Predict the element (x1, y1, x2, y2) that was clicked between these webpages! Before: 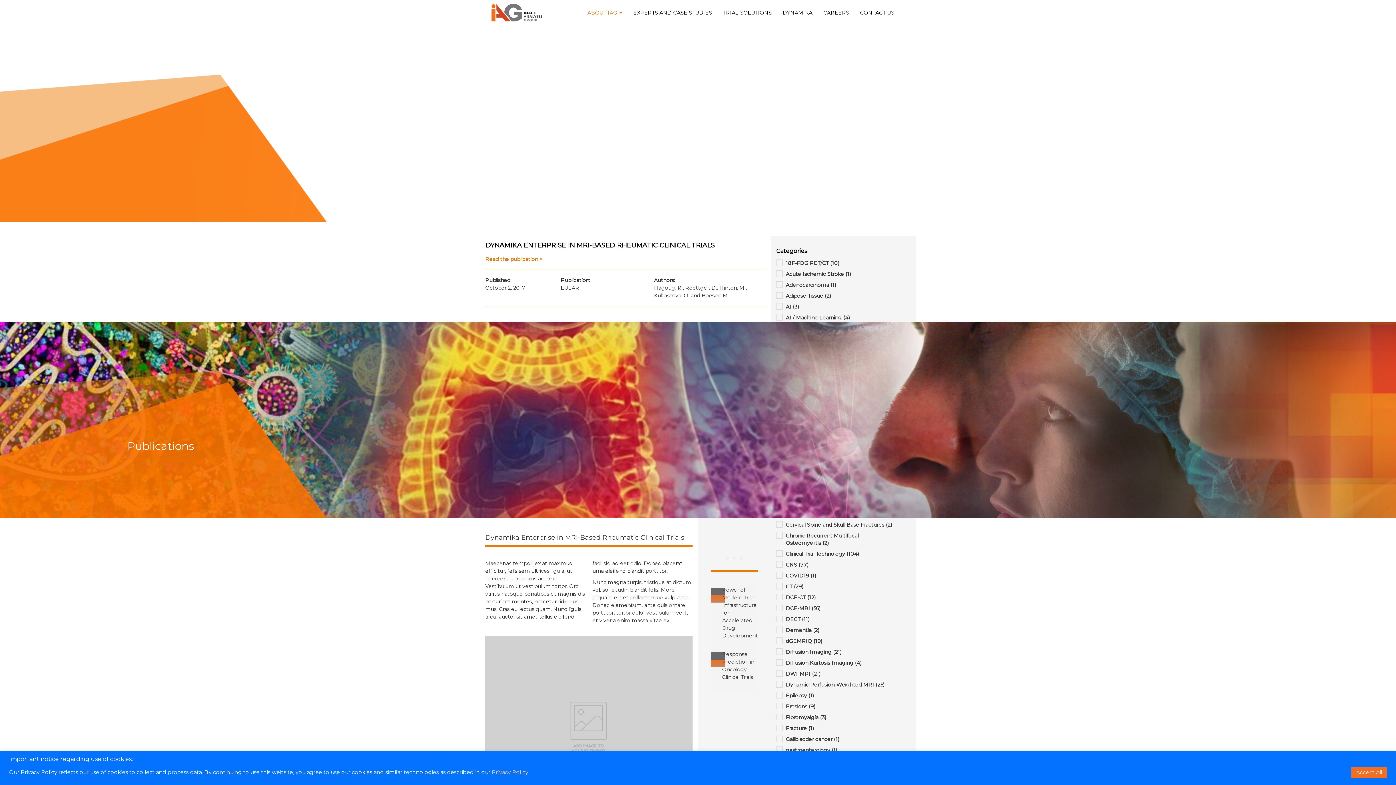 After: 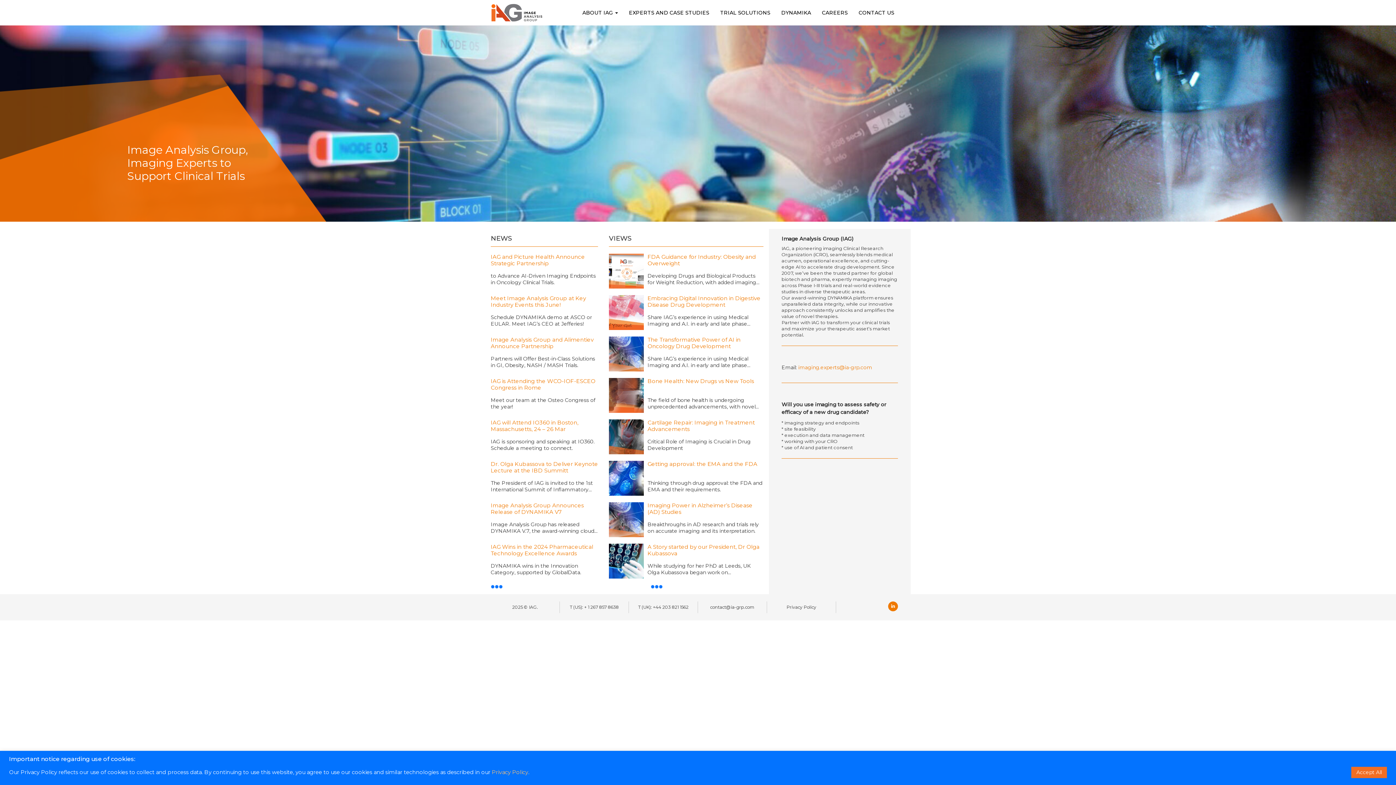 Action: bbox: (490, 8, 543, 15)